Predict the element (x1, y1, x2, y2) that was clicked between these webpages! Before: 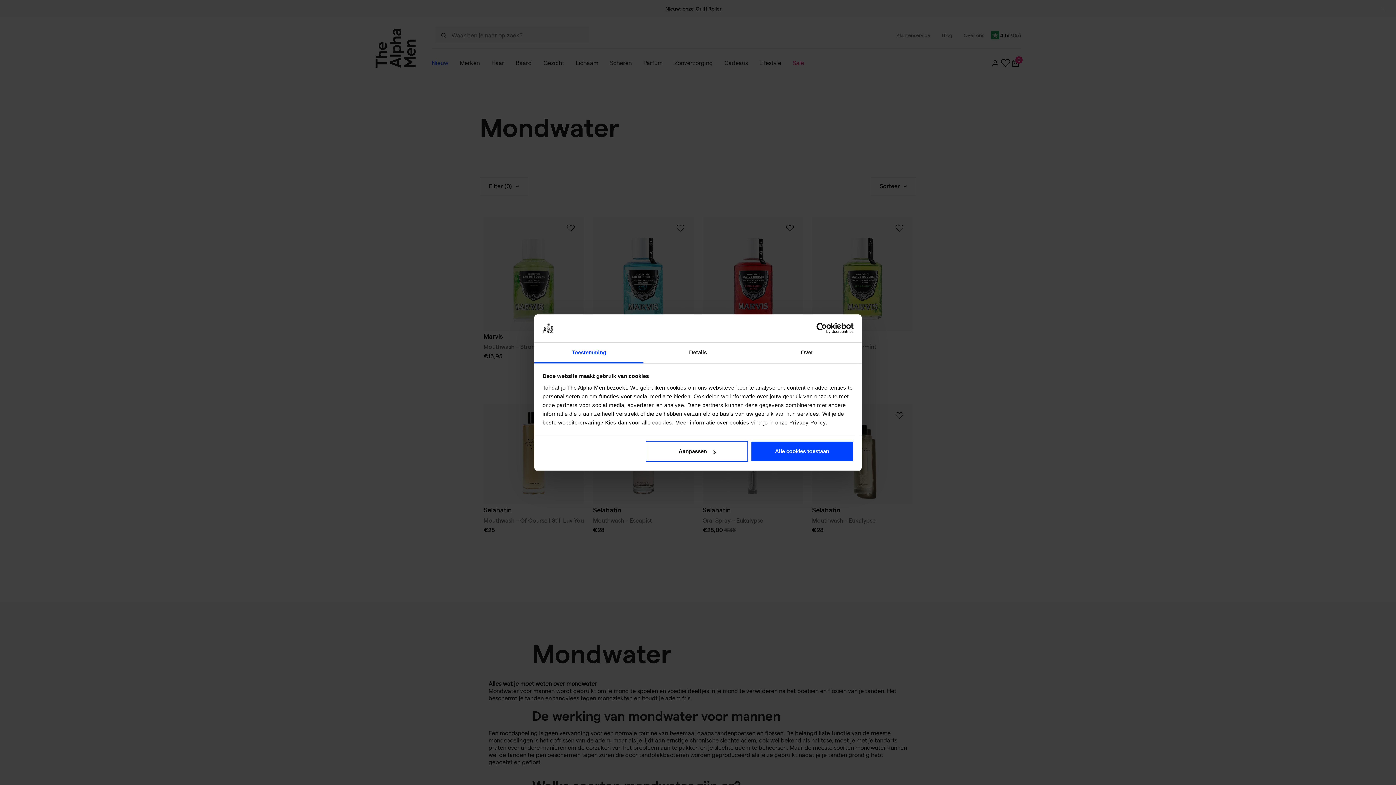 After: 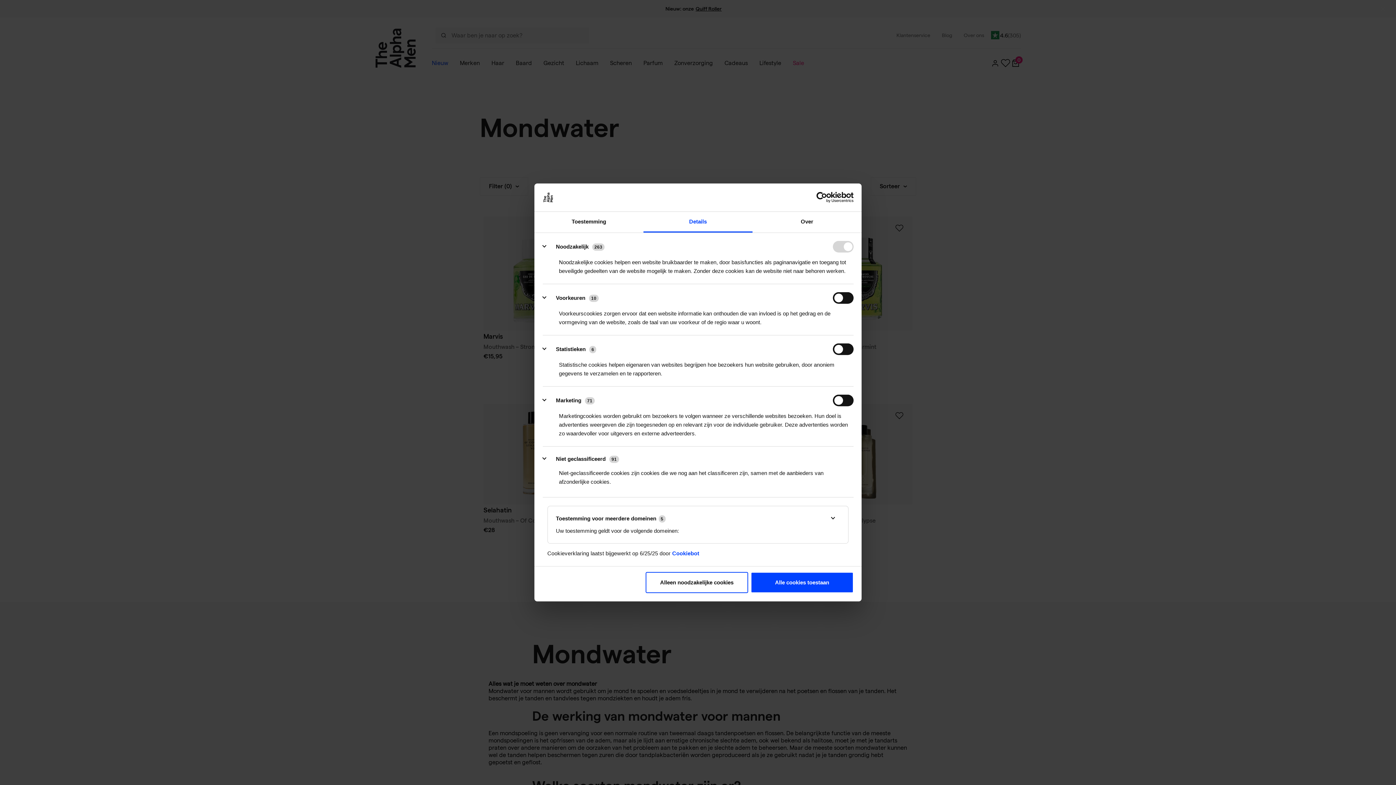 Action: bbox: (643, 342, 752, 363) label: Details